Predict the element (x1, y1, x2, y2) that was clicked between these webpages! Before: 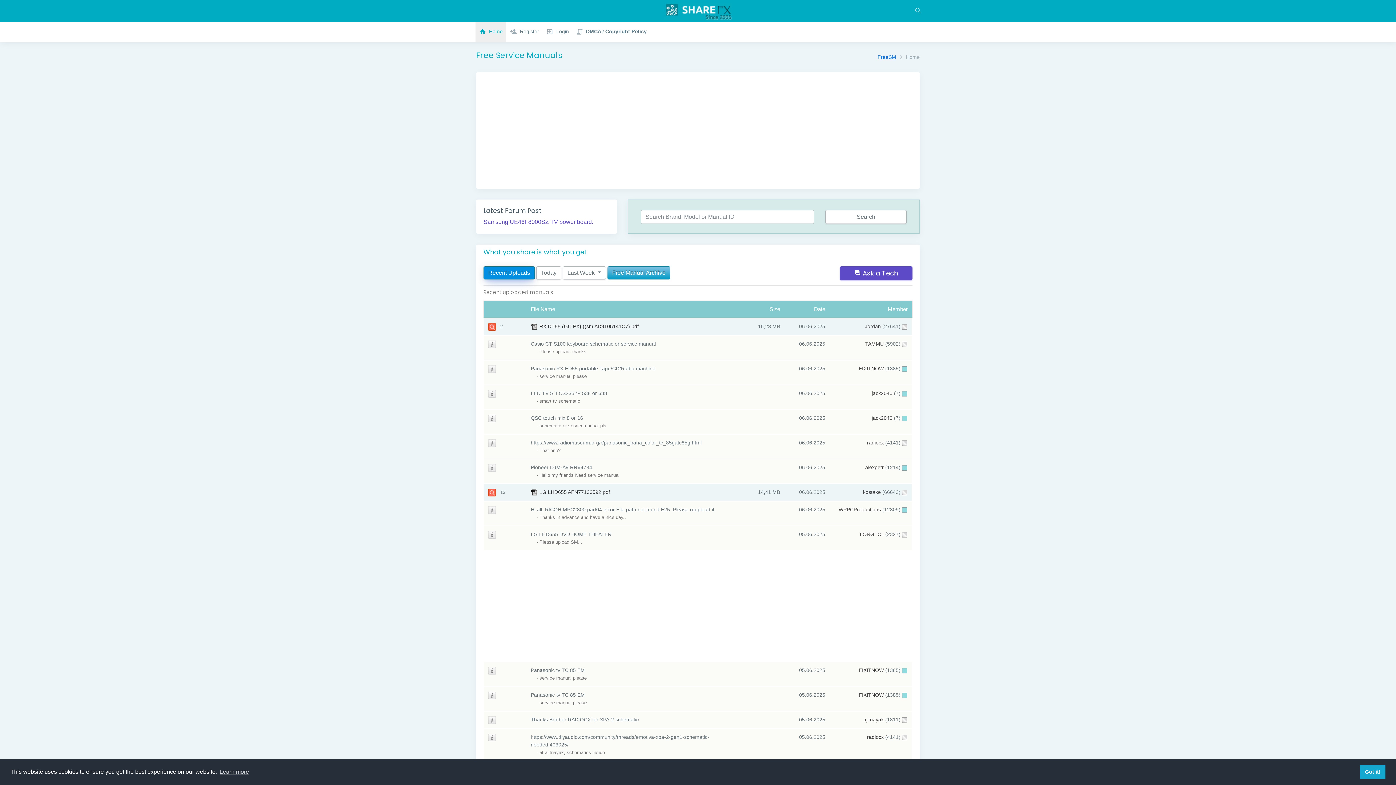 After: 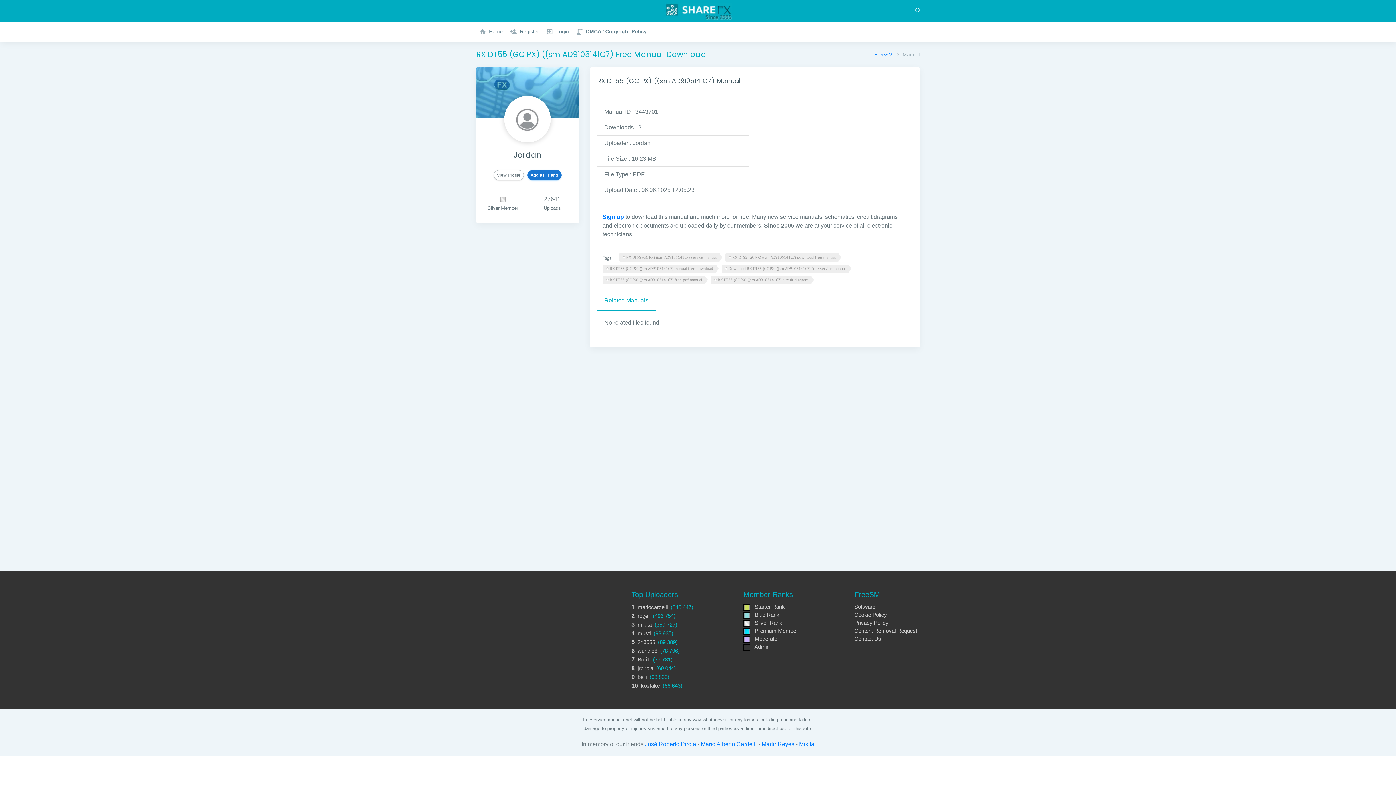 Action: bbox: (488, 323, 496, 329)